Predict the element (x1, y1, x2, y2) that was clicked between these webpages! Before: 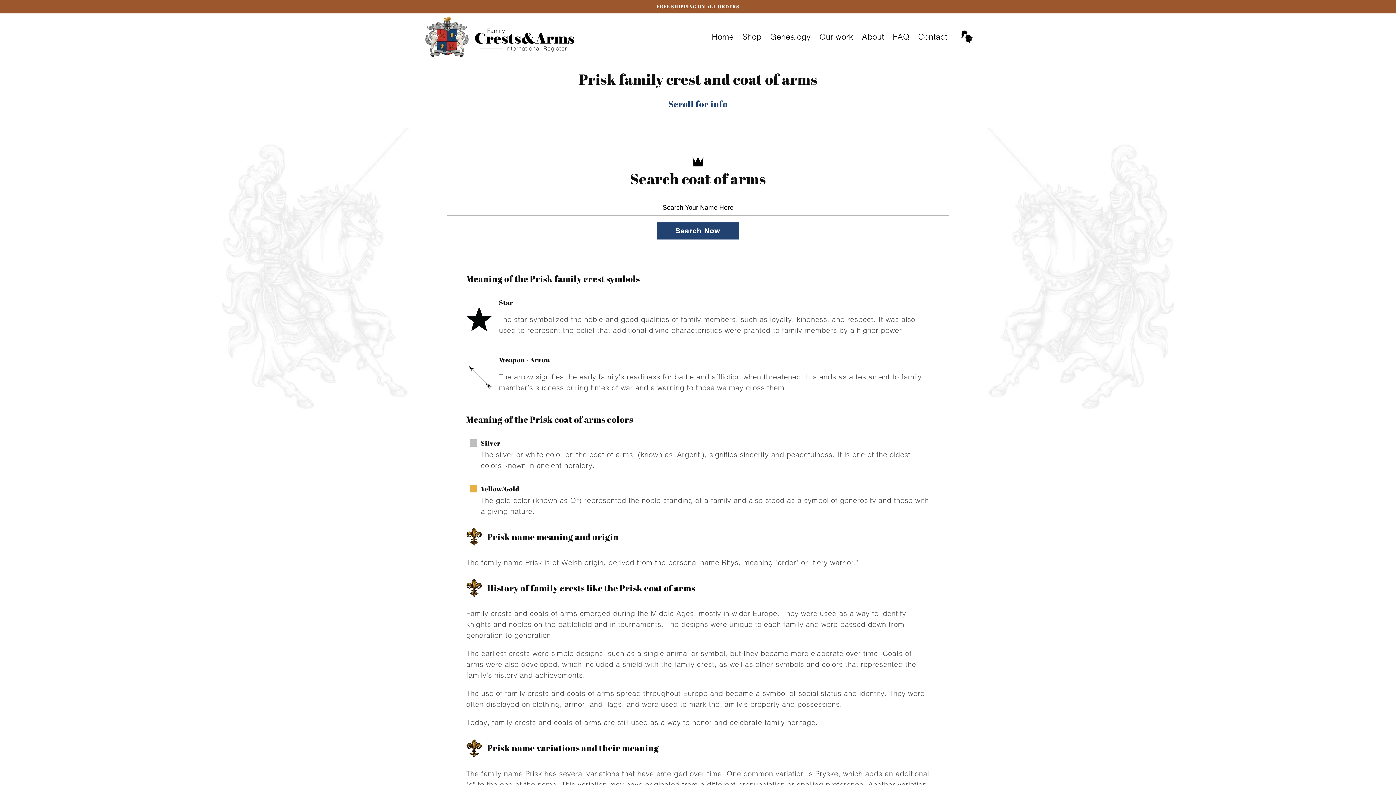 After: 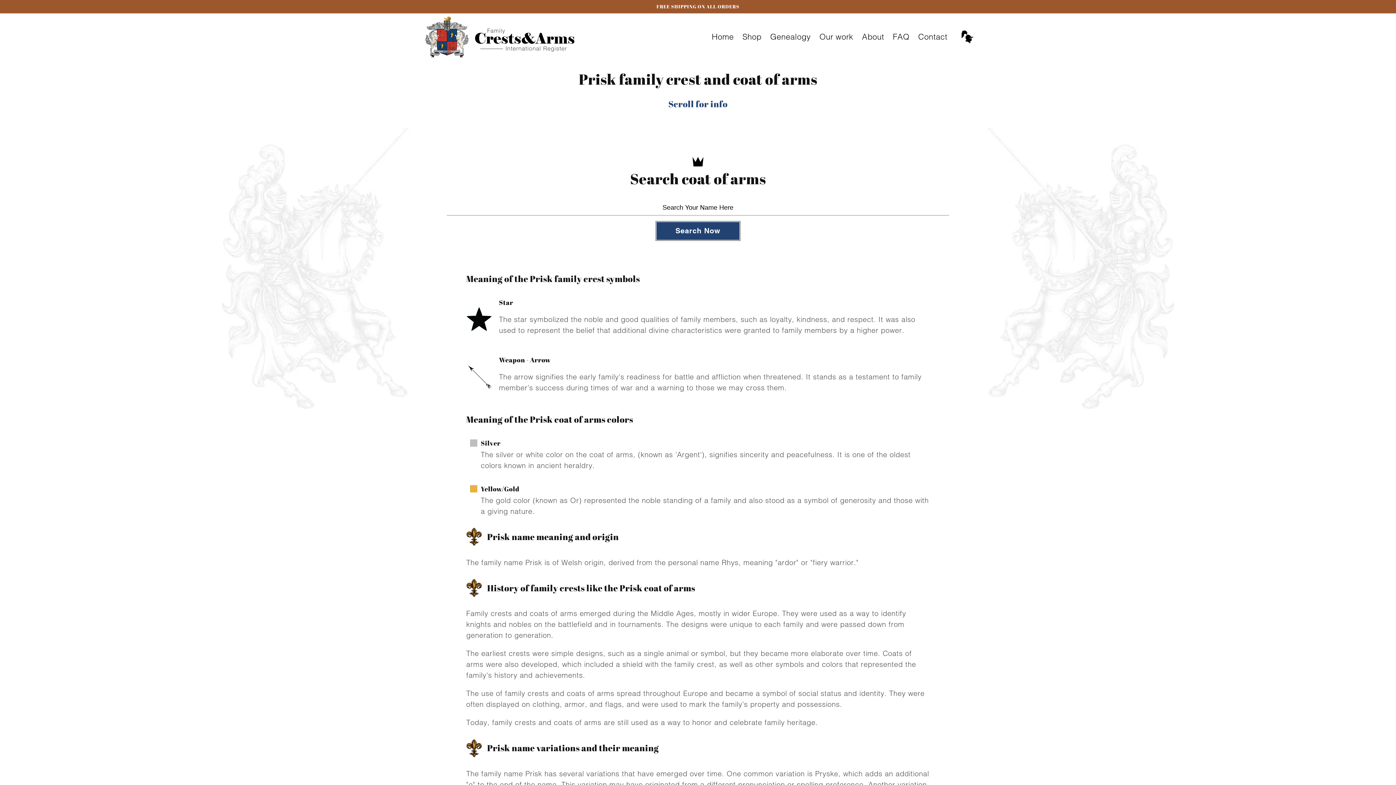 Action: label: Search Now bbox: (657, 222, 738, 239)